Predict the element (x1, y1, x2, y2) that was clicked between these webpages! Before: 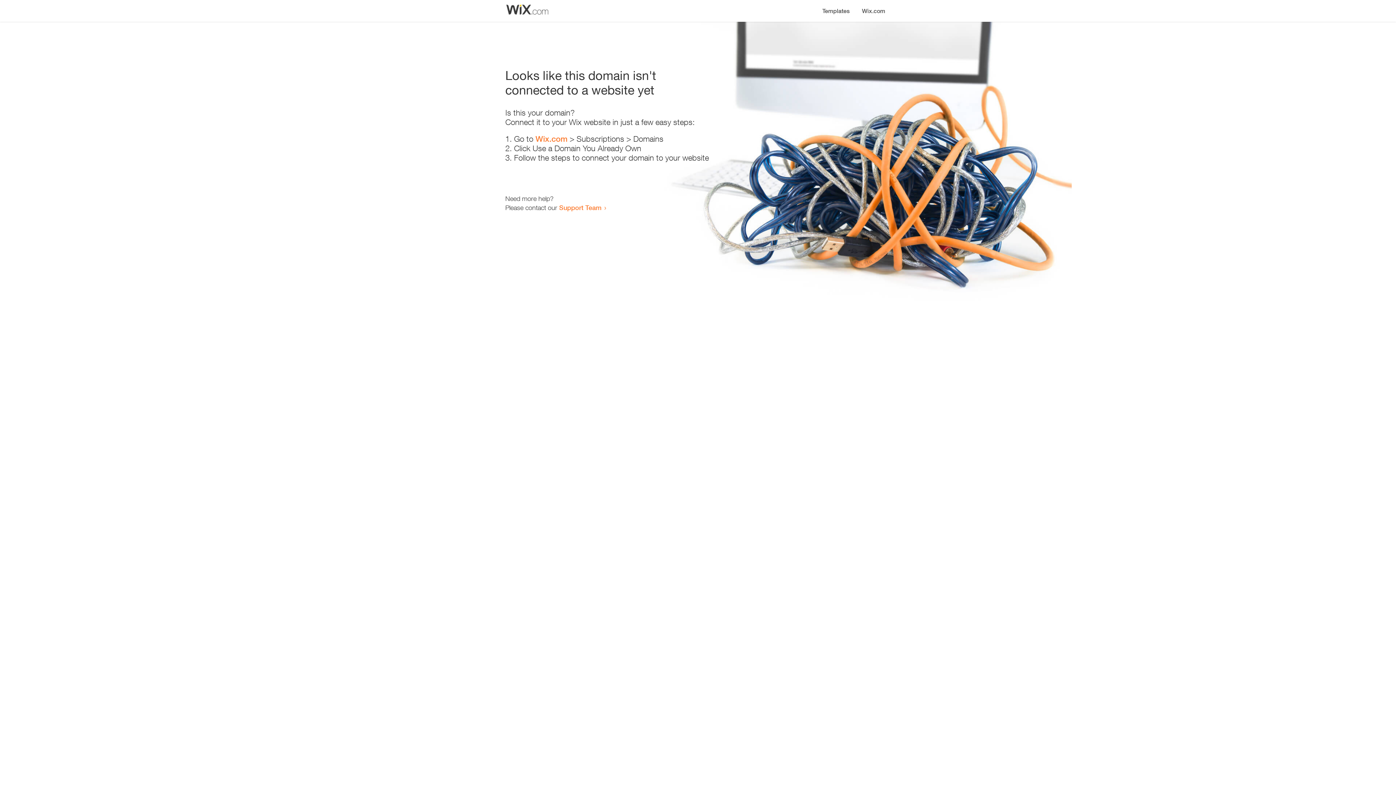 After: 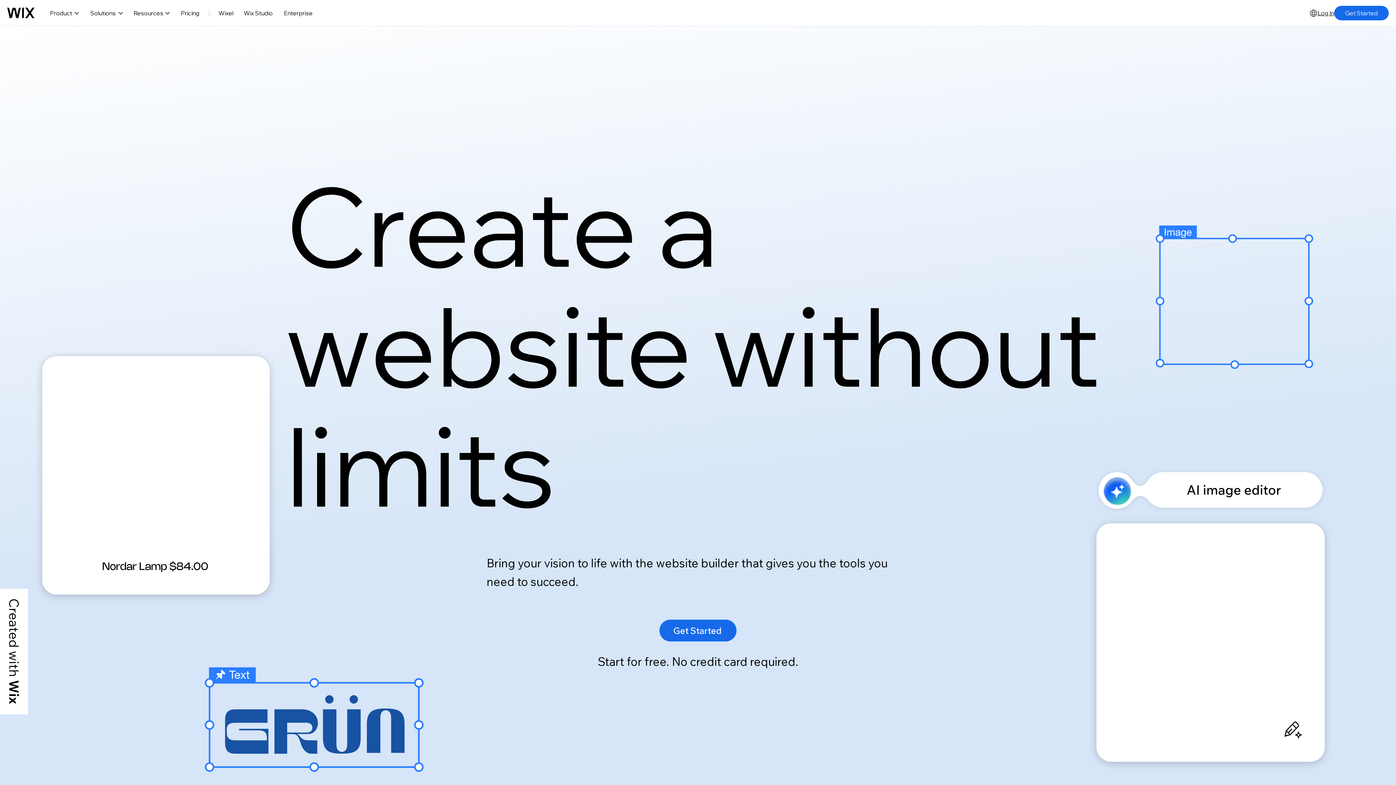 Action: label: Wix.com bbox: (856, 0, 890, 14)